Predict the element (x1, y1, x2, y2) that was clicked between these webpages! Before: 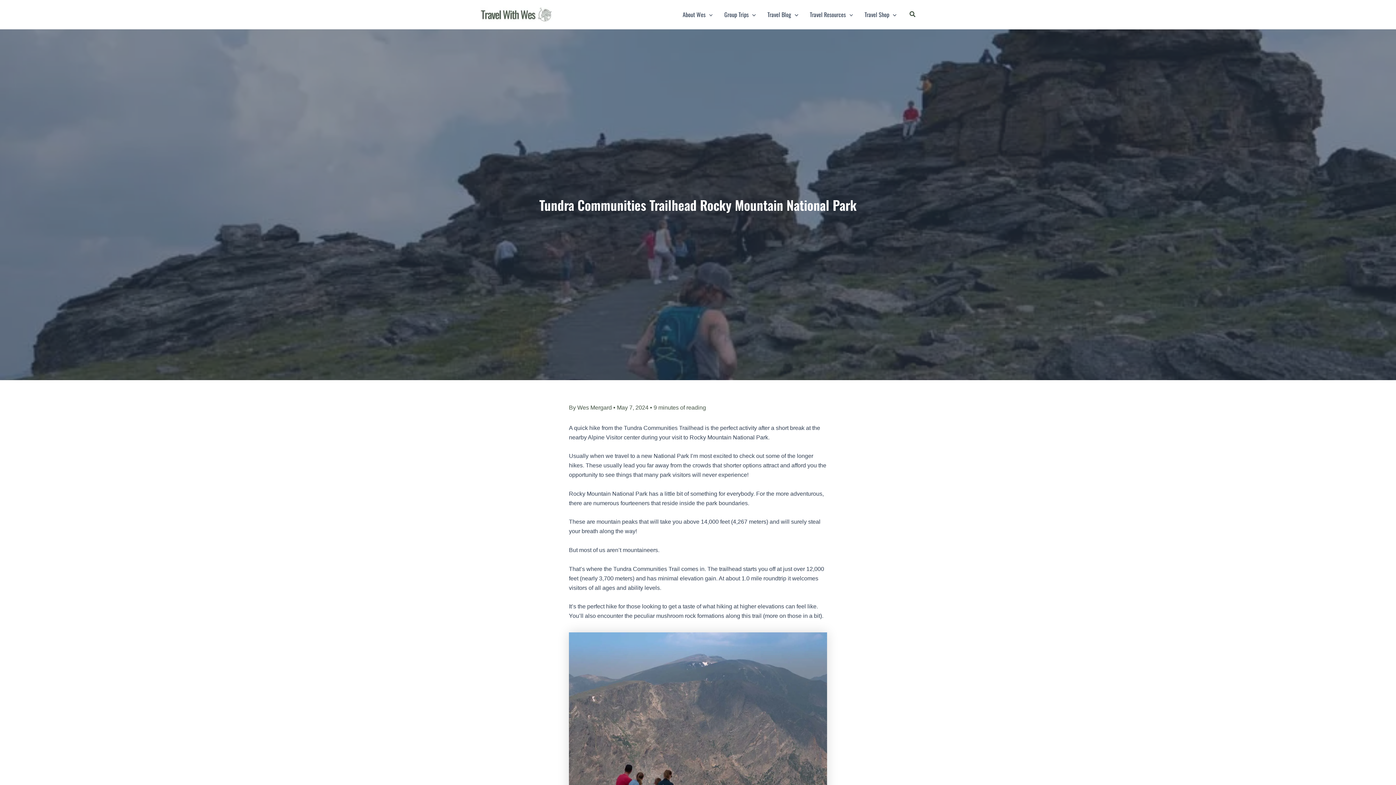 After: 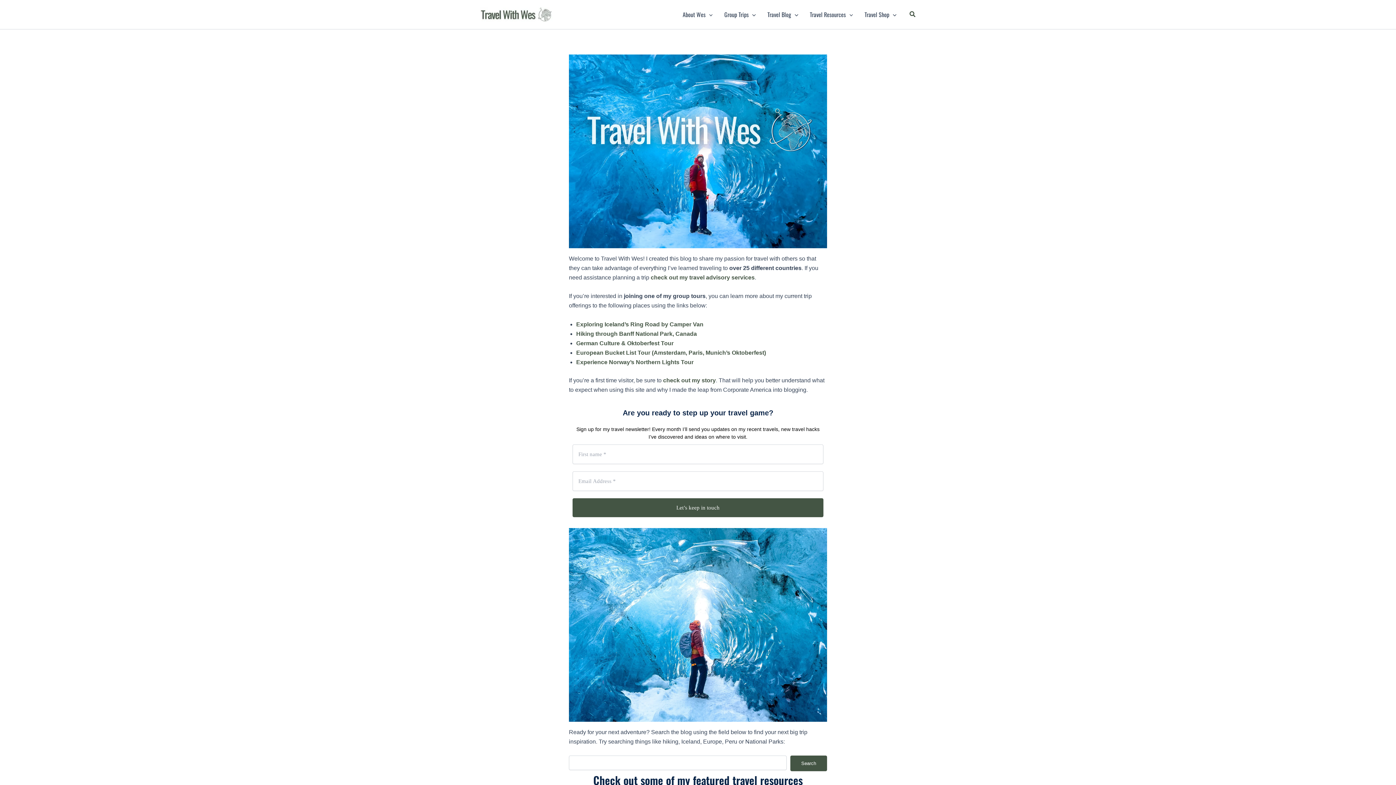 Action: bbox: (480, 10, 552, 17)